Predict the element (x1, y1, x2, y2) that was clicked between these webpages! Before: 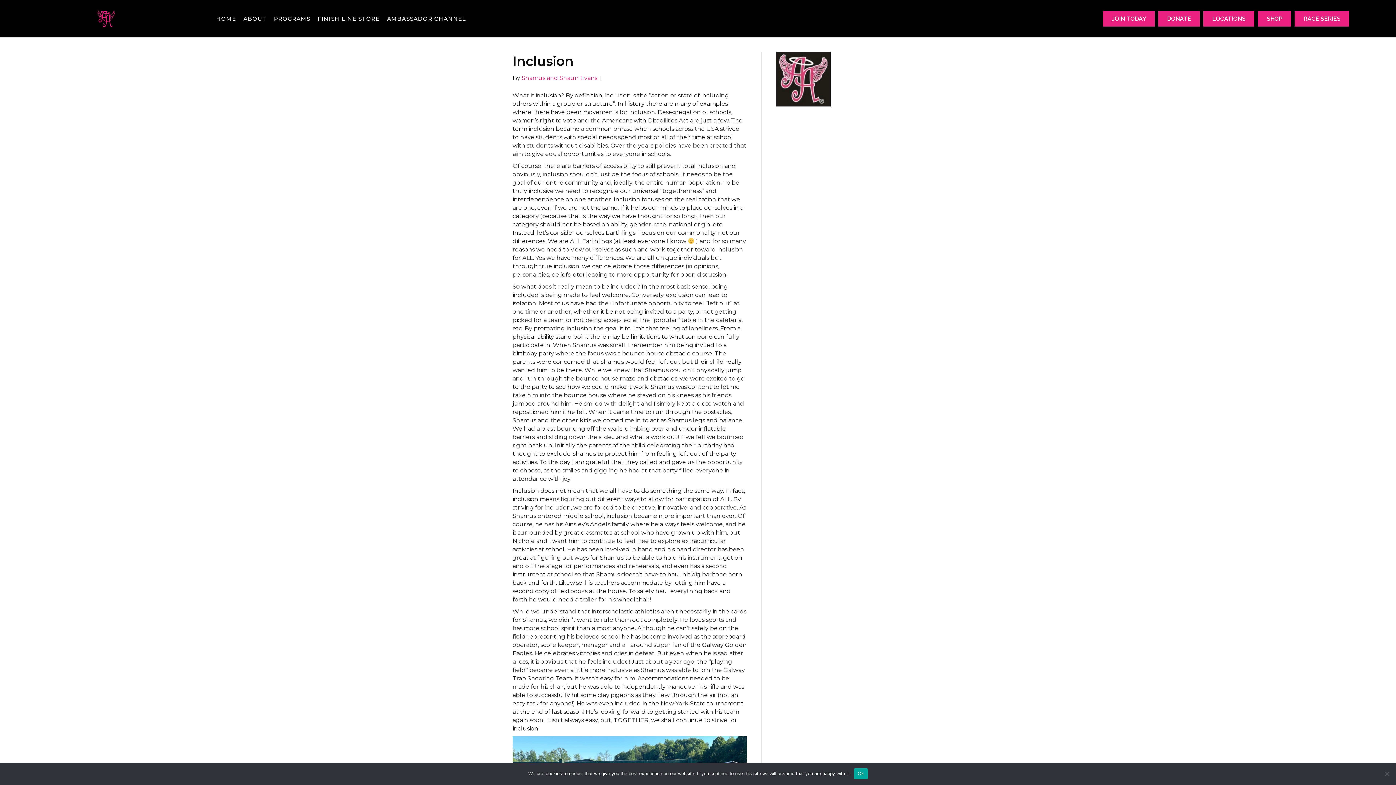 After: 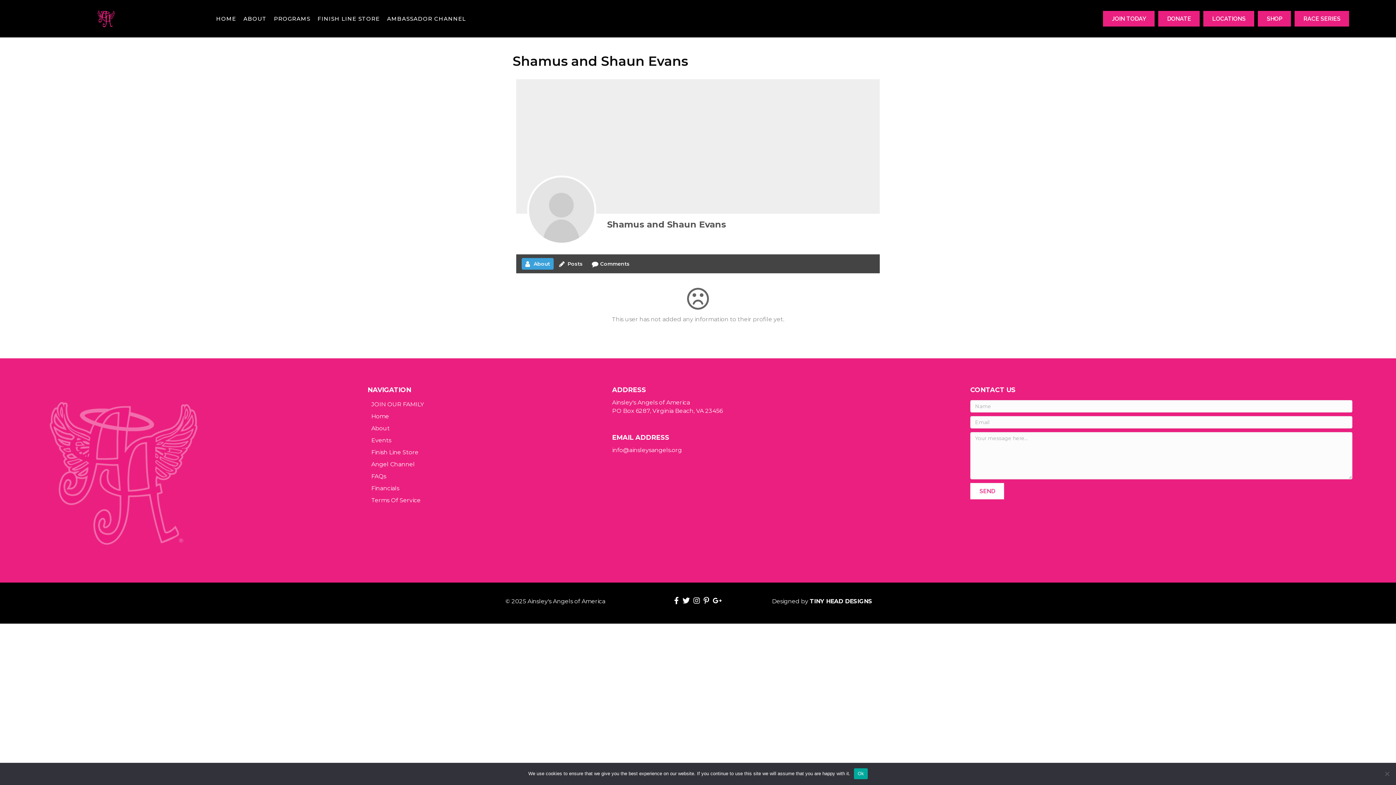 Action: label: Shamus and Shaun Evans bbox: (521, 74, 597, 81)